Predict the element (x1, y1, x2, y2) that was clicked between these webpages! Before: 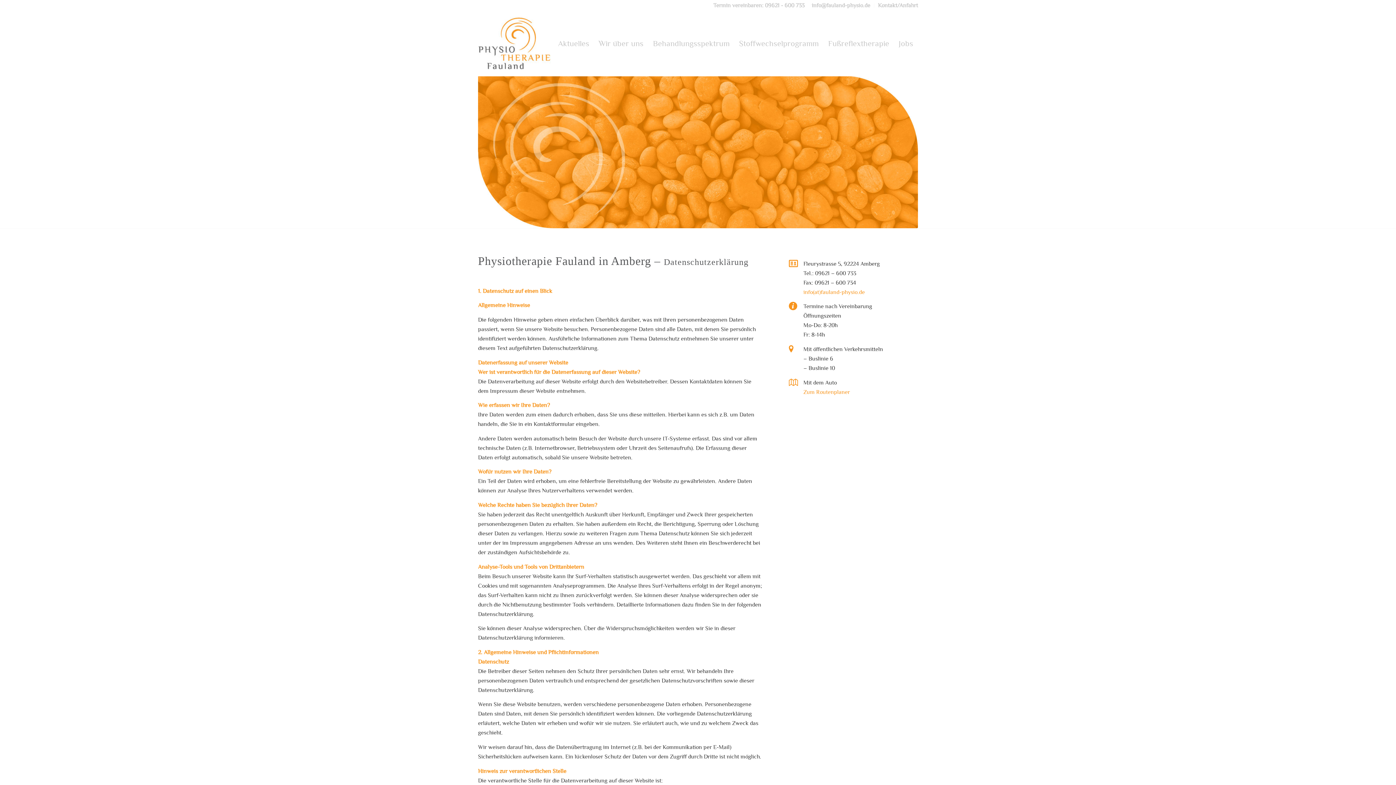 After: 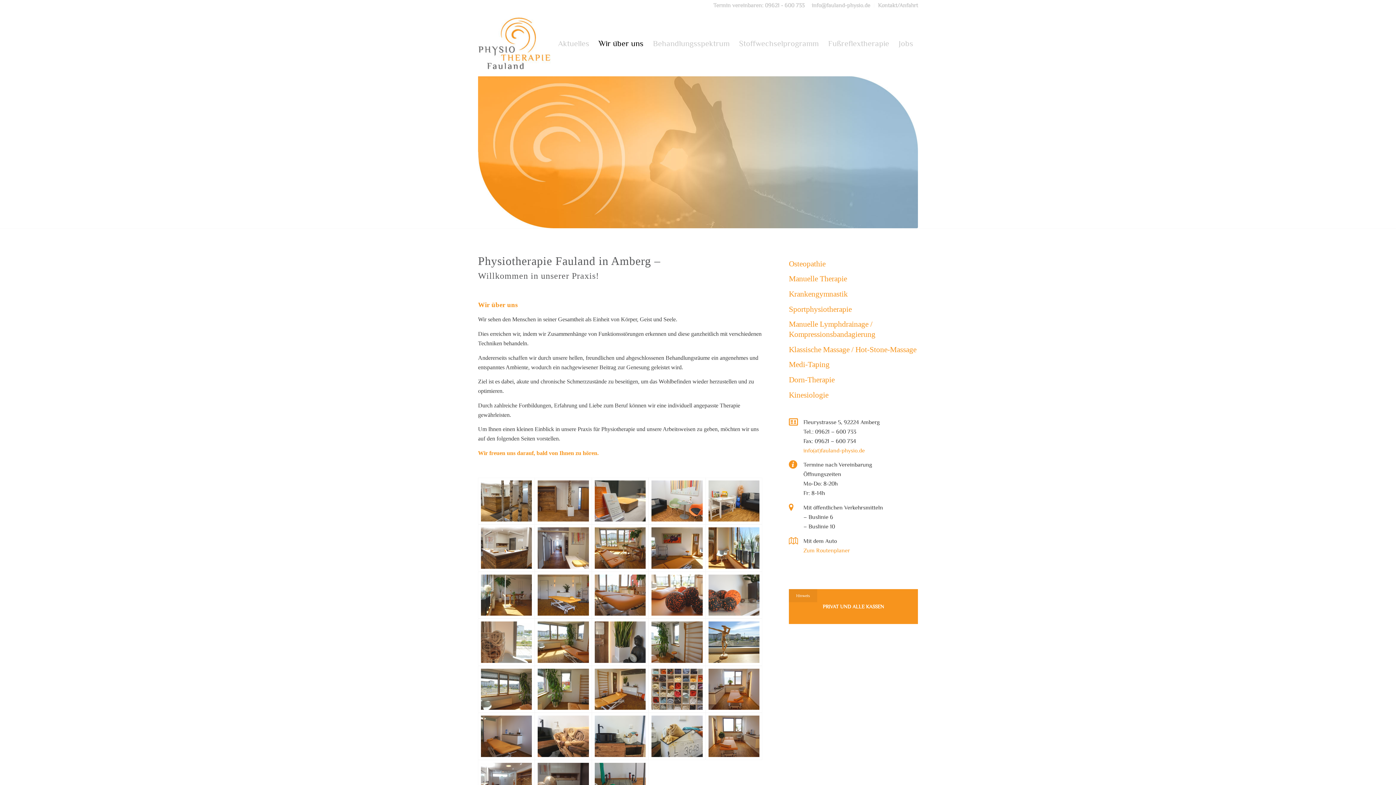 Action: label: Wir über uns bbox: (594, 10, 648, 76)